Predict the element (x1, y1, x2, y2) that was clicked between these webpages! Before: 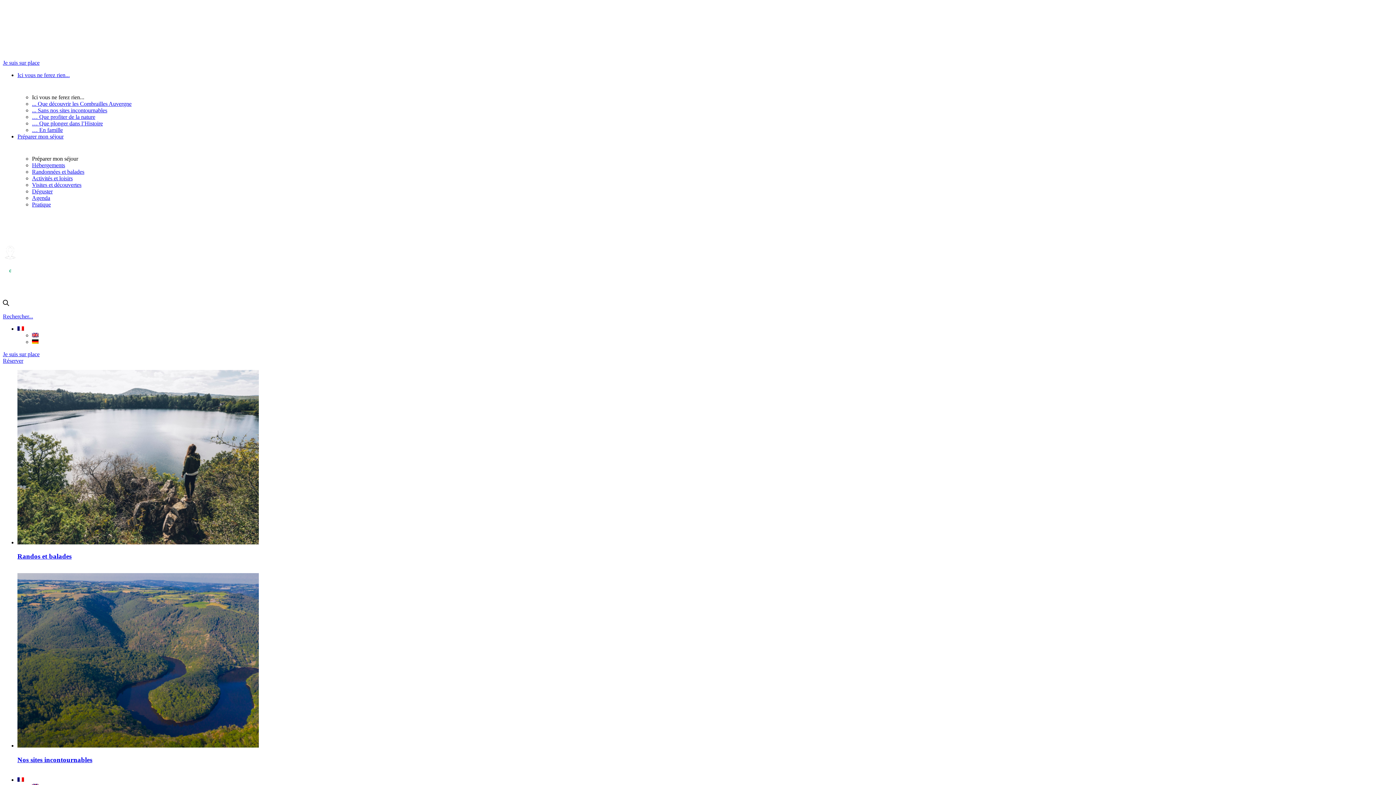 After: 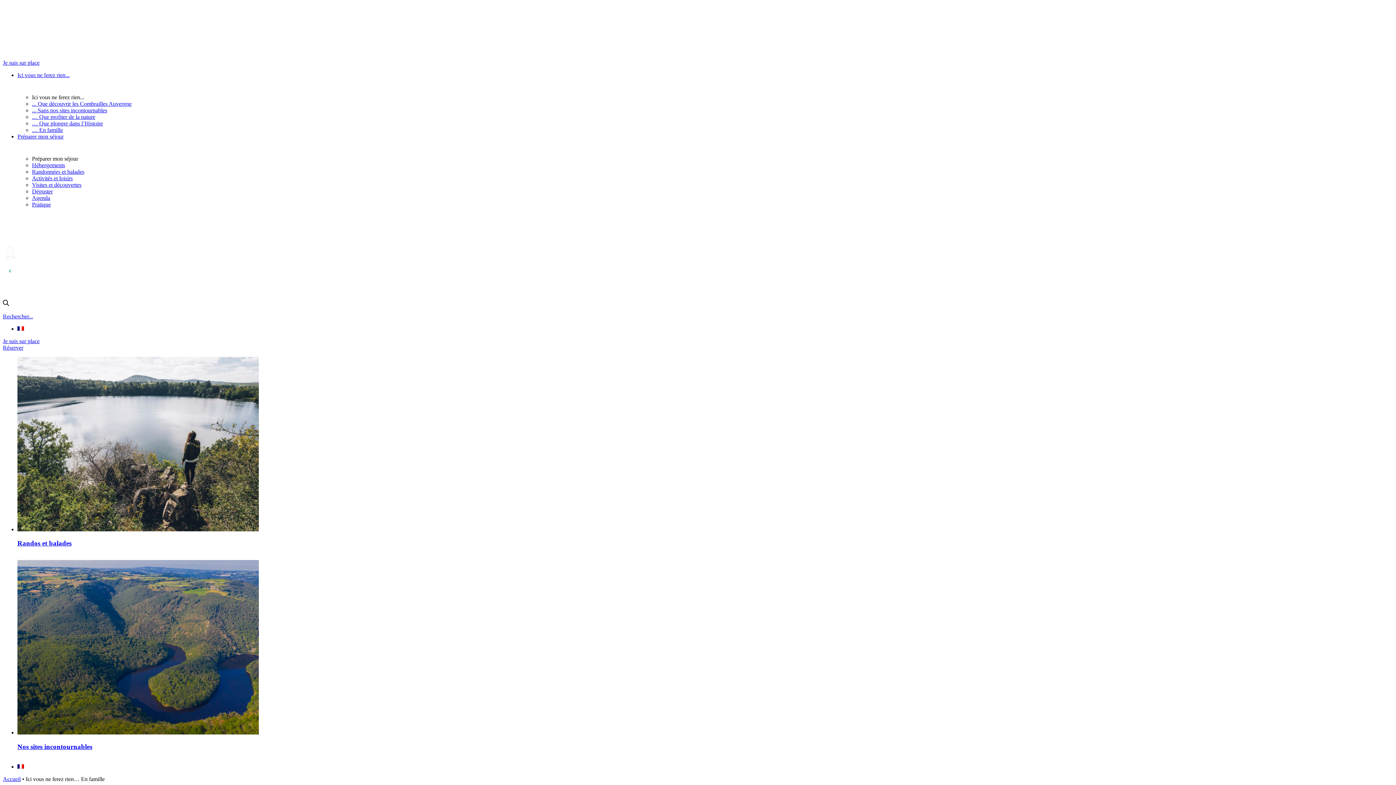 Action: bbox: (2, 238, 17, 245)